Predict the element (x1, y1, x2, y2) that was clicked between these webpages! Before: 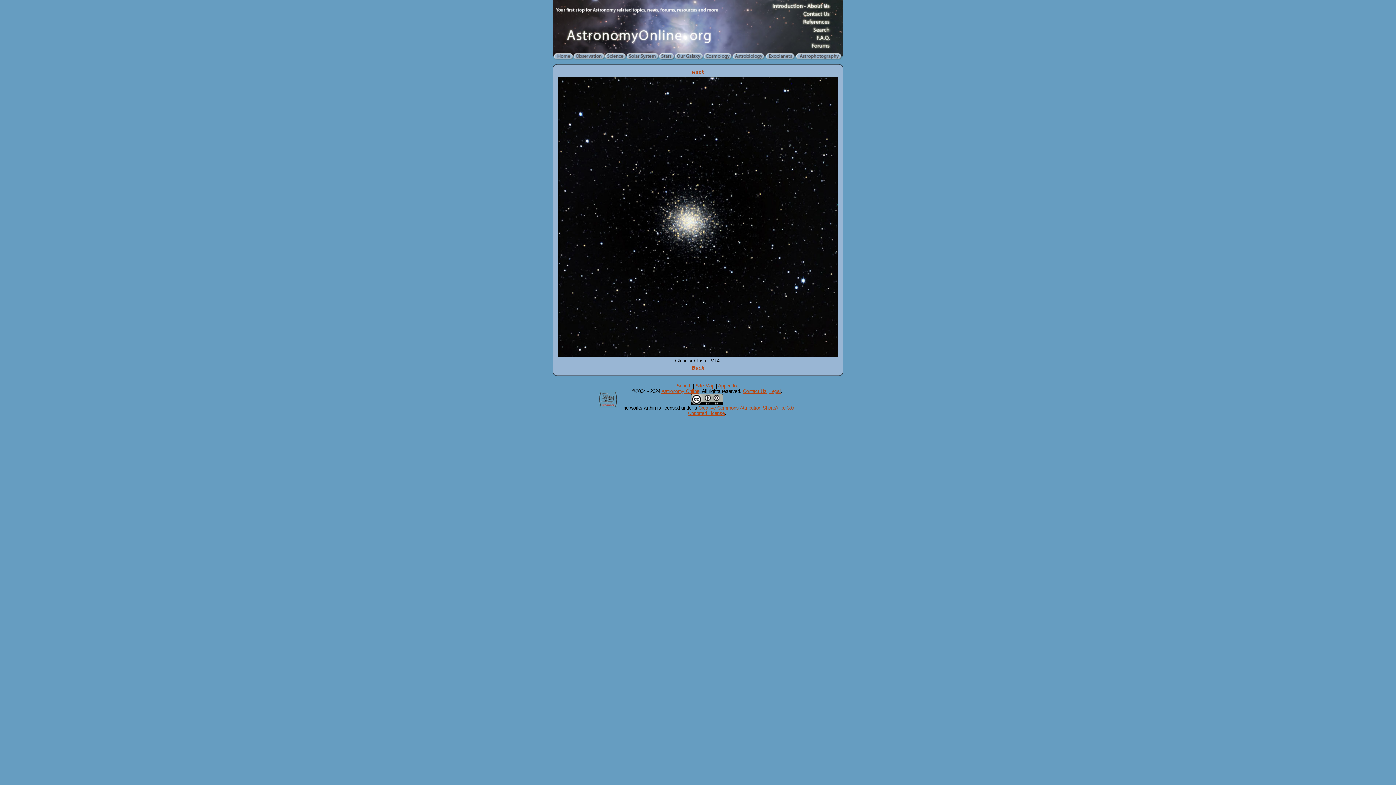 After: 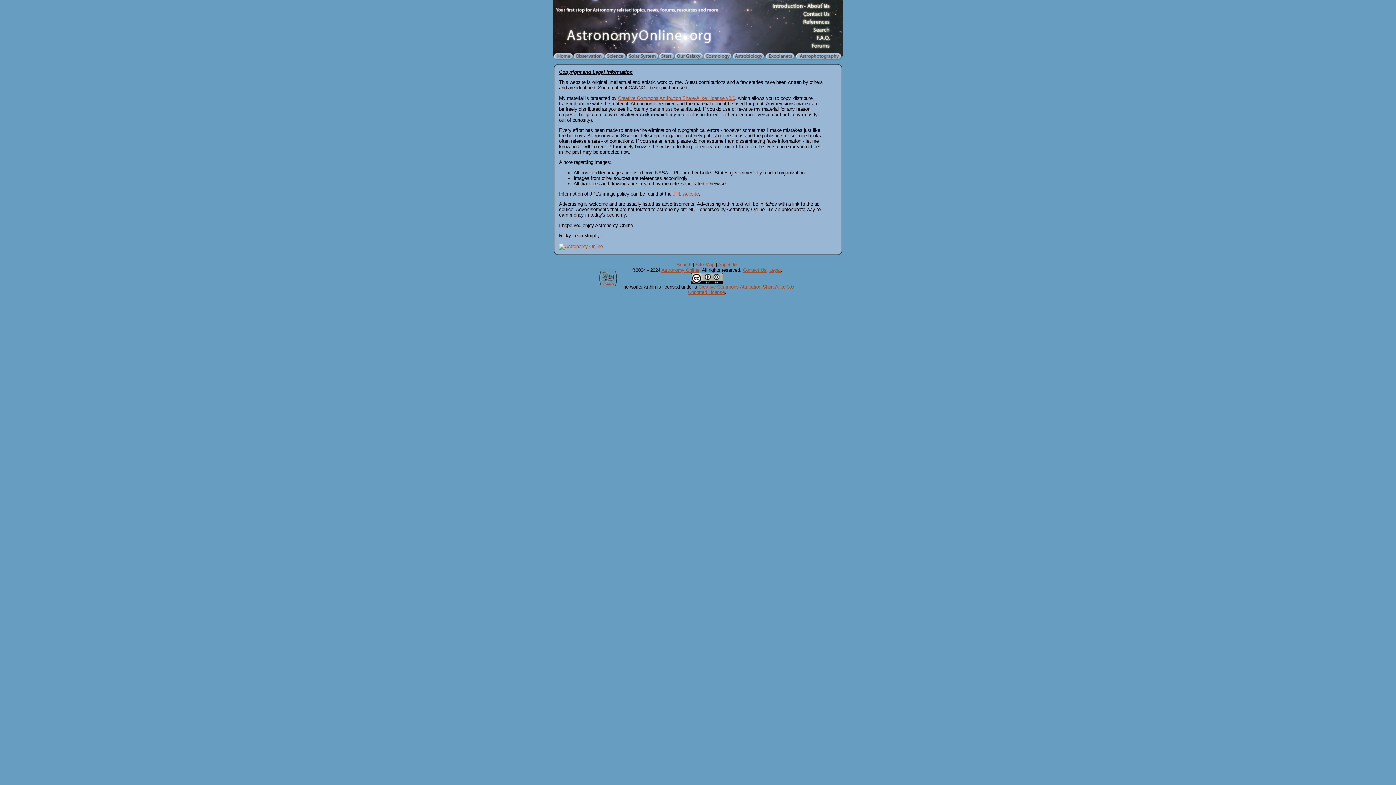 Action: bbox: (769, 388, 780, 394) label: Legal